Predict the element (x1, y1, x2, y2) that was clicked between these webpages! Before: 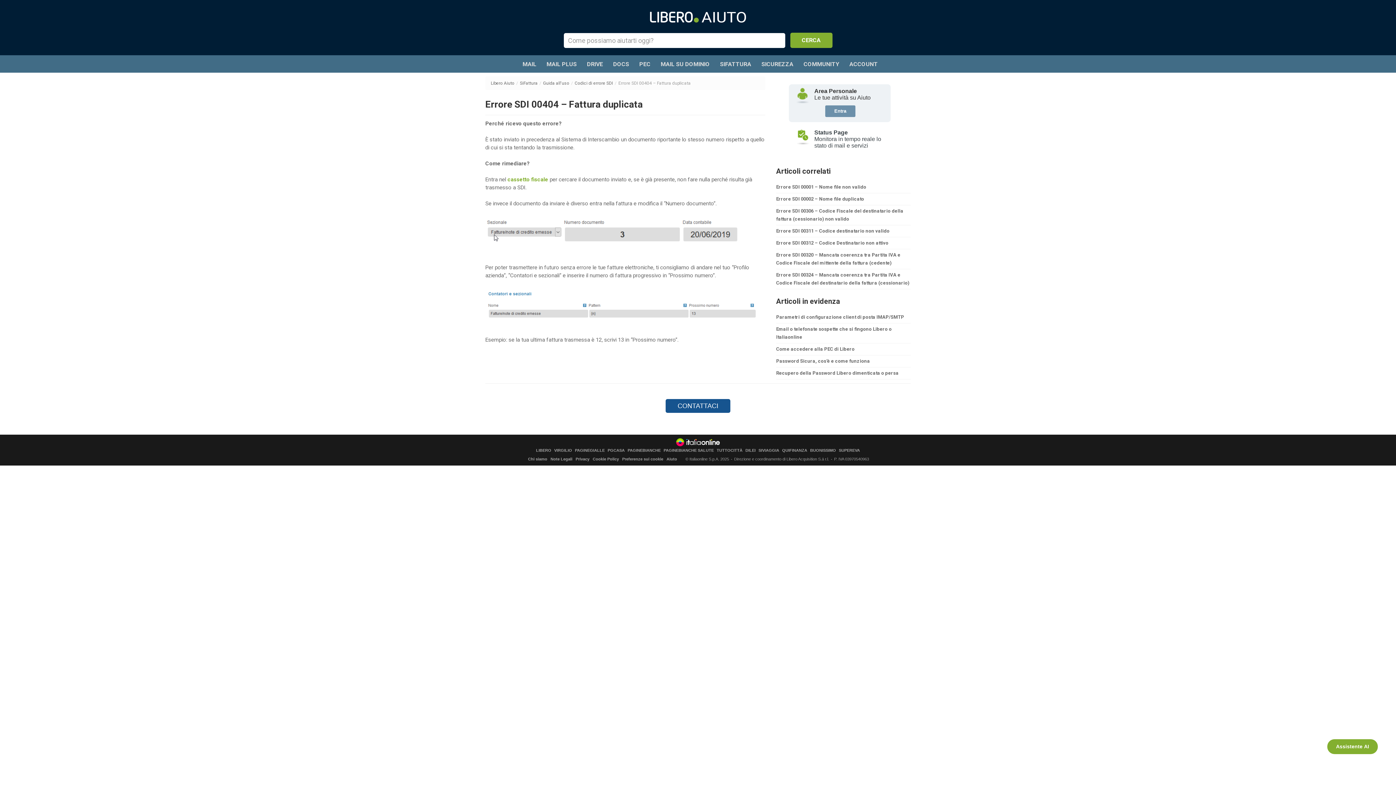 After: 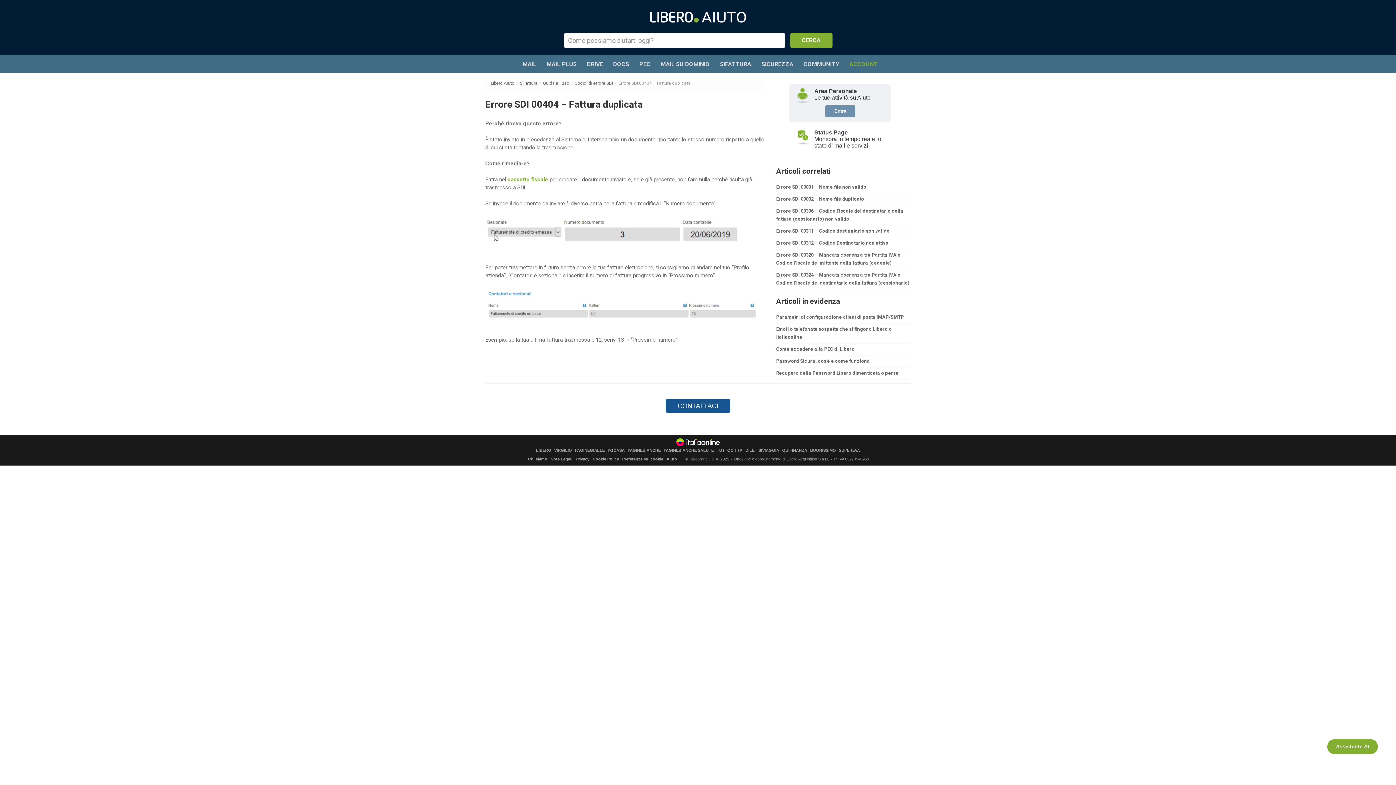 Action: bbox: (849, 60, 878, 69) label: ACCOUNT